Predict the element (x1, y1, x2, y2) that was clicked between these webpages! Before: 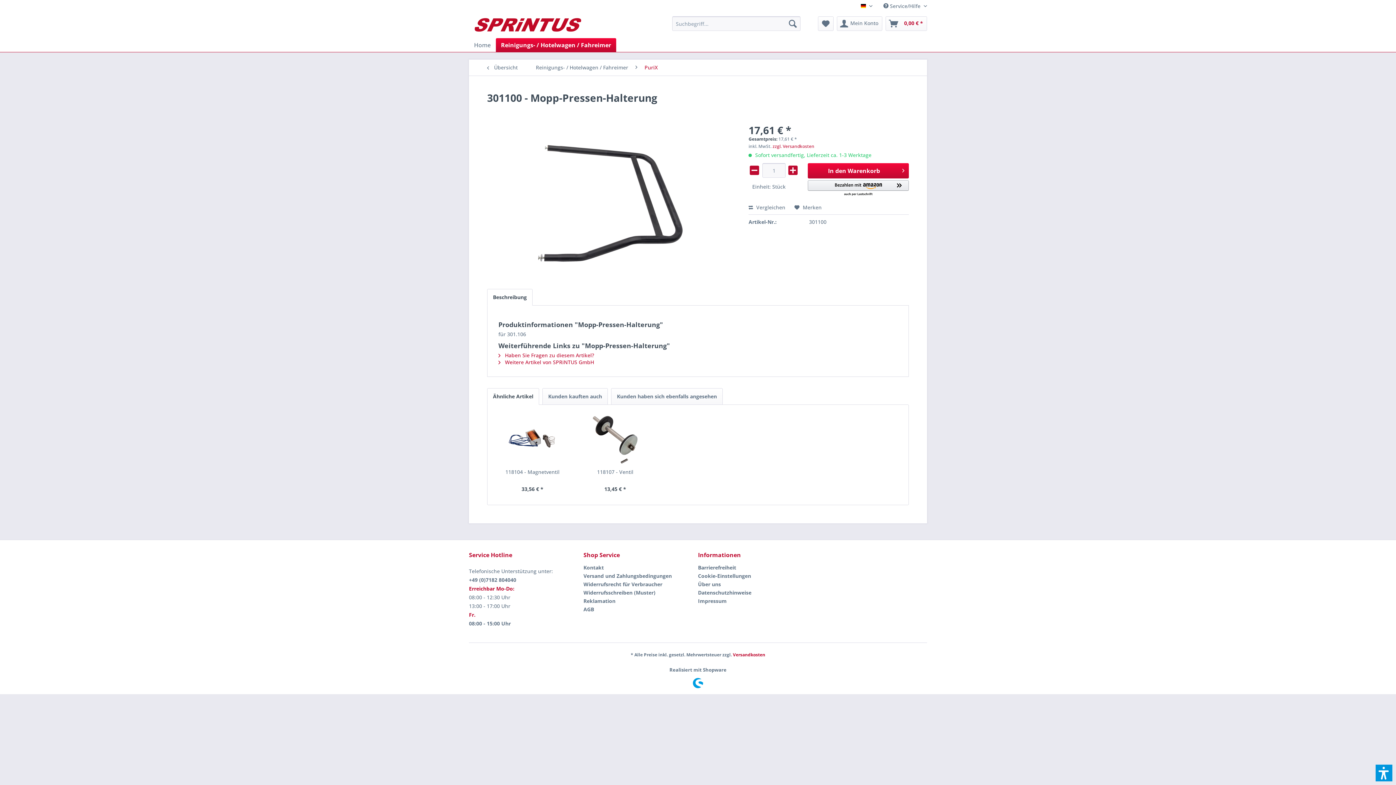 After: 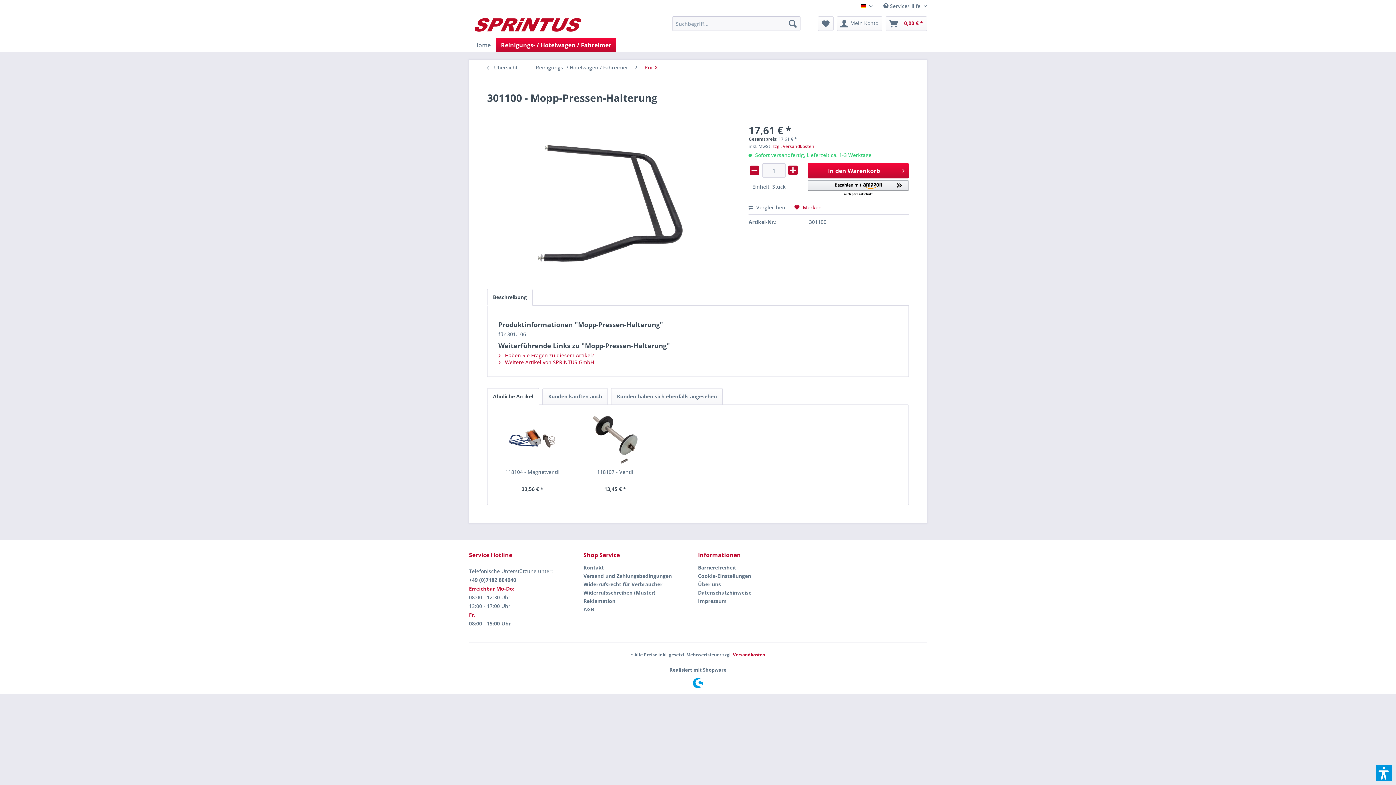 Action: bbox: (794, 204, 821, 210) label:  Merken